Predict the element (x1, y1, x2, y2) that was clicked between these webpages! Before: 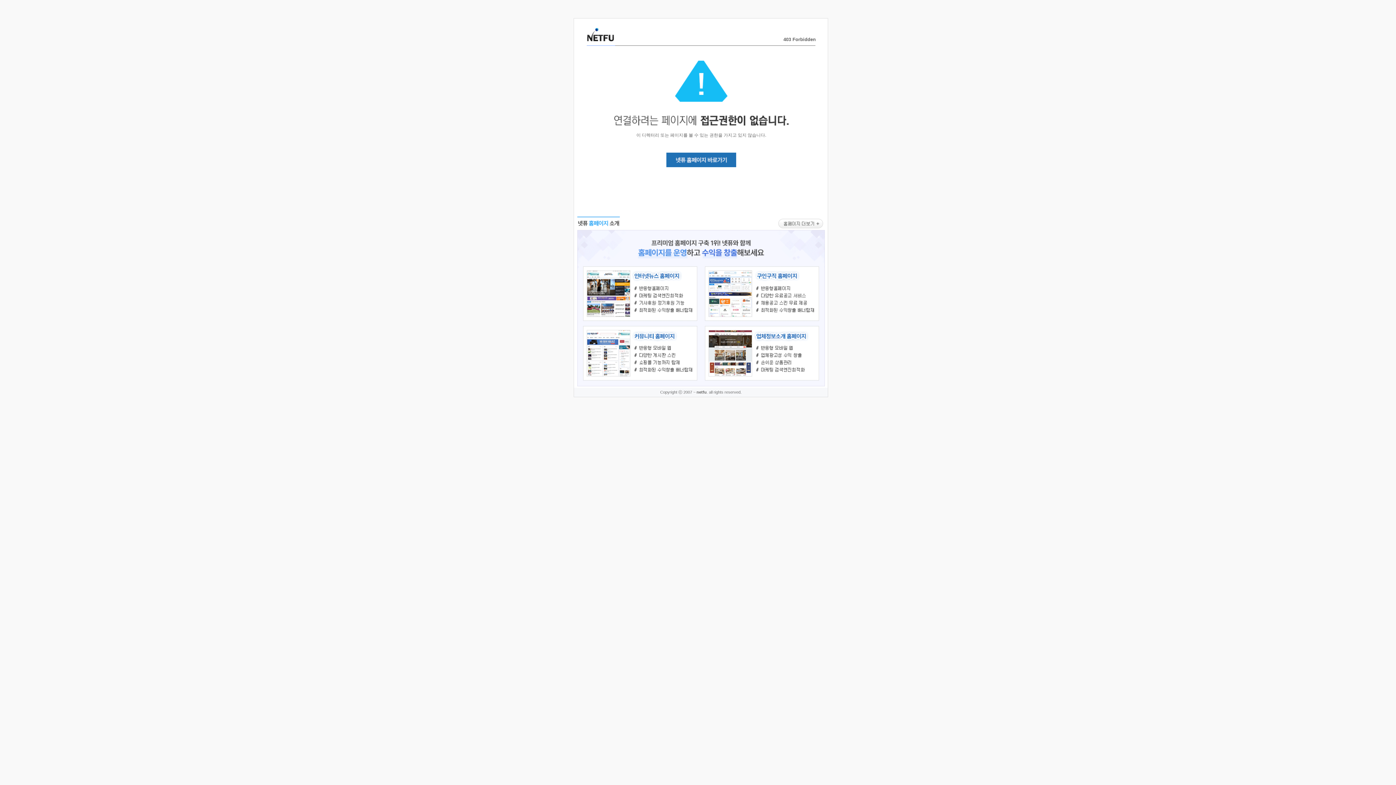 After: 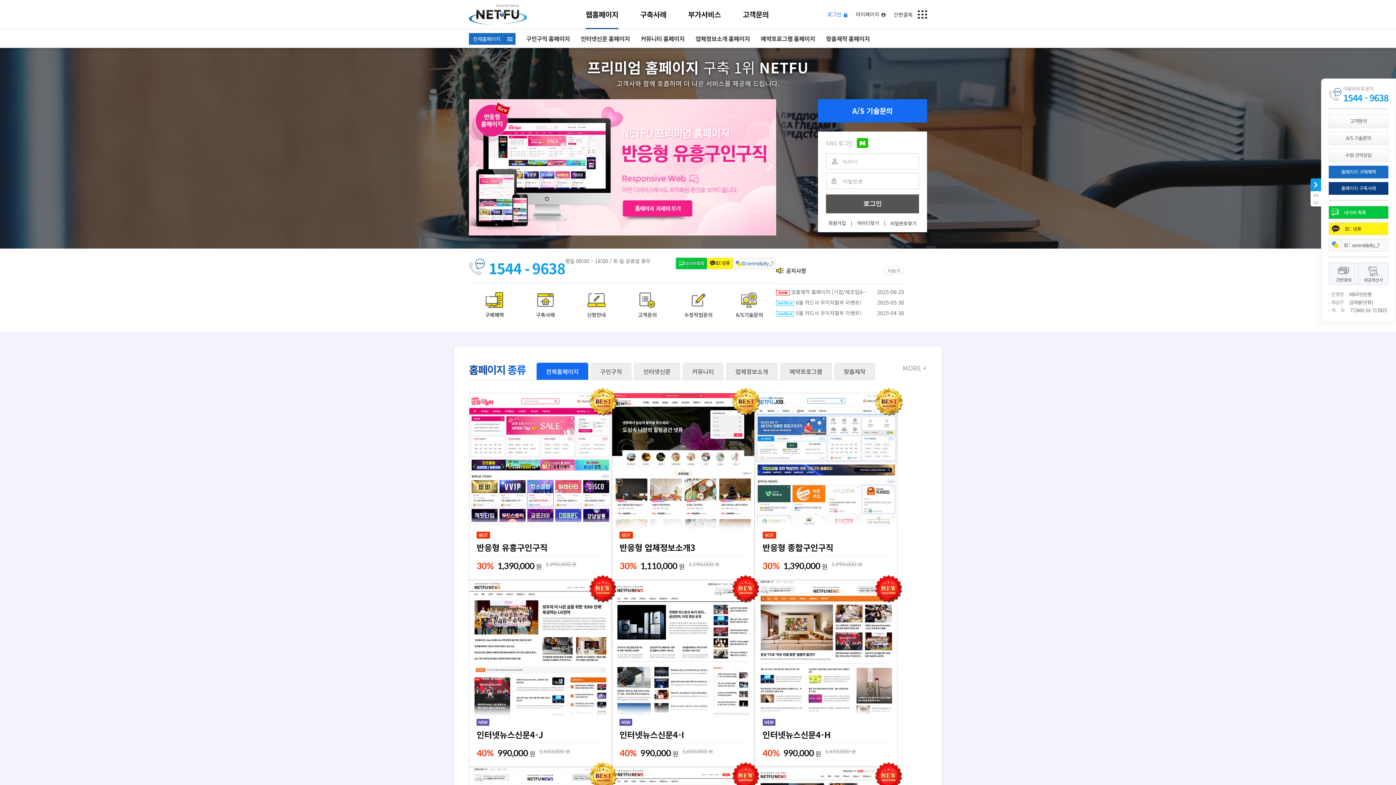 Action: bbox: (577, 383, 824, 389)